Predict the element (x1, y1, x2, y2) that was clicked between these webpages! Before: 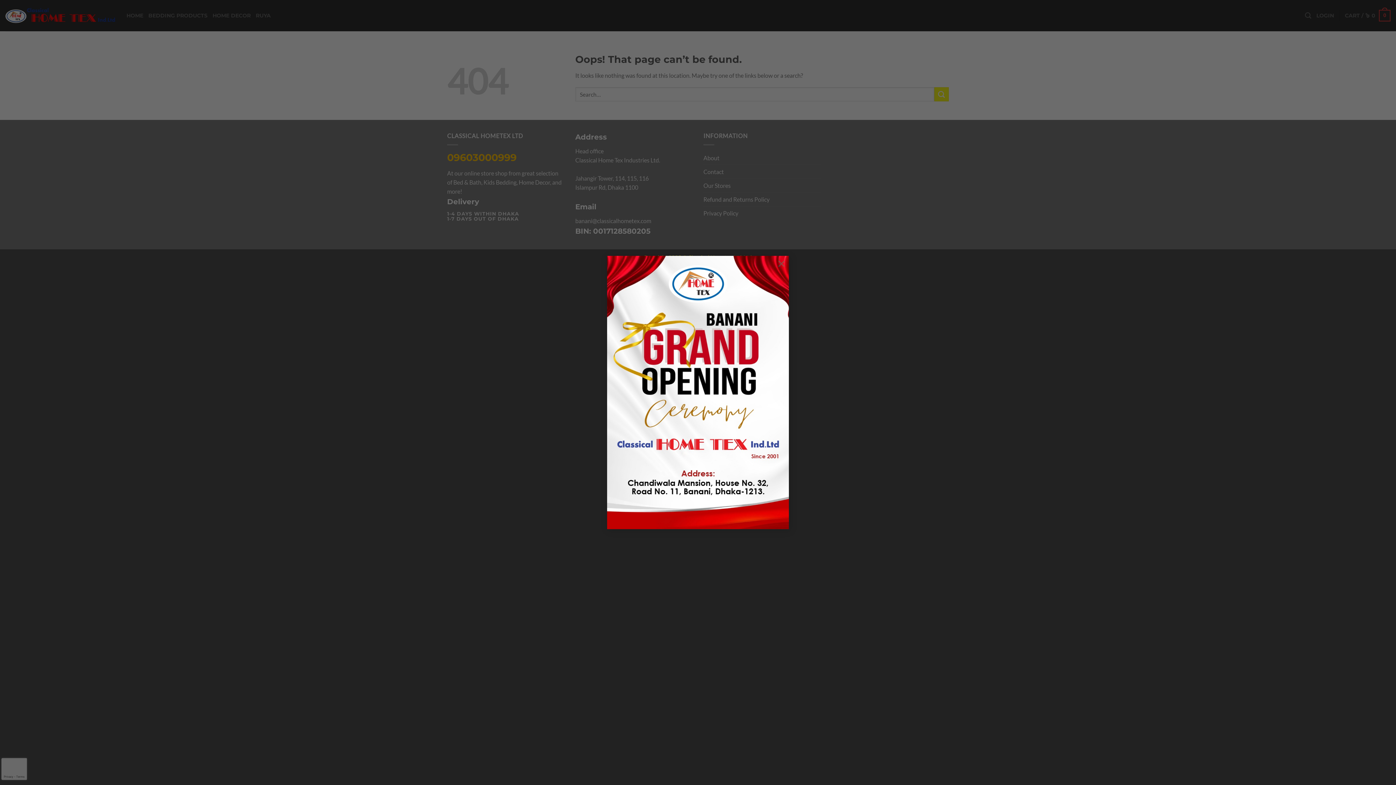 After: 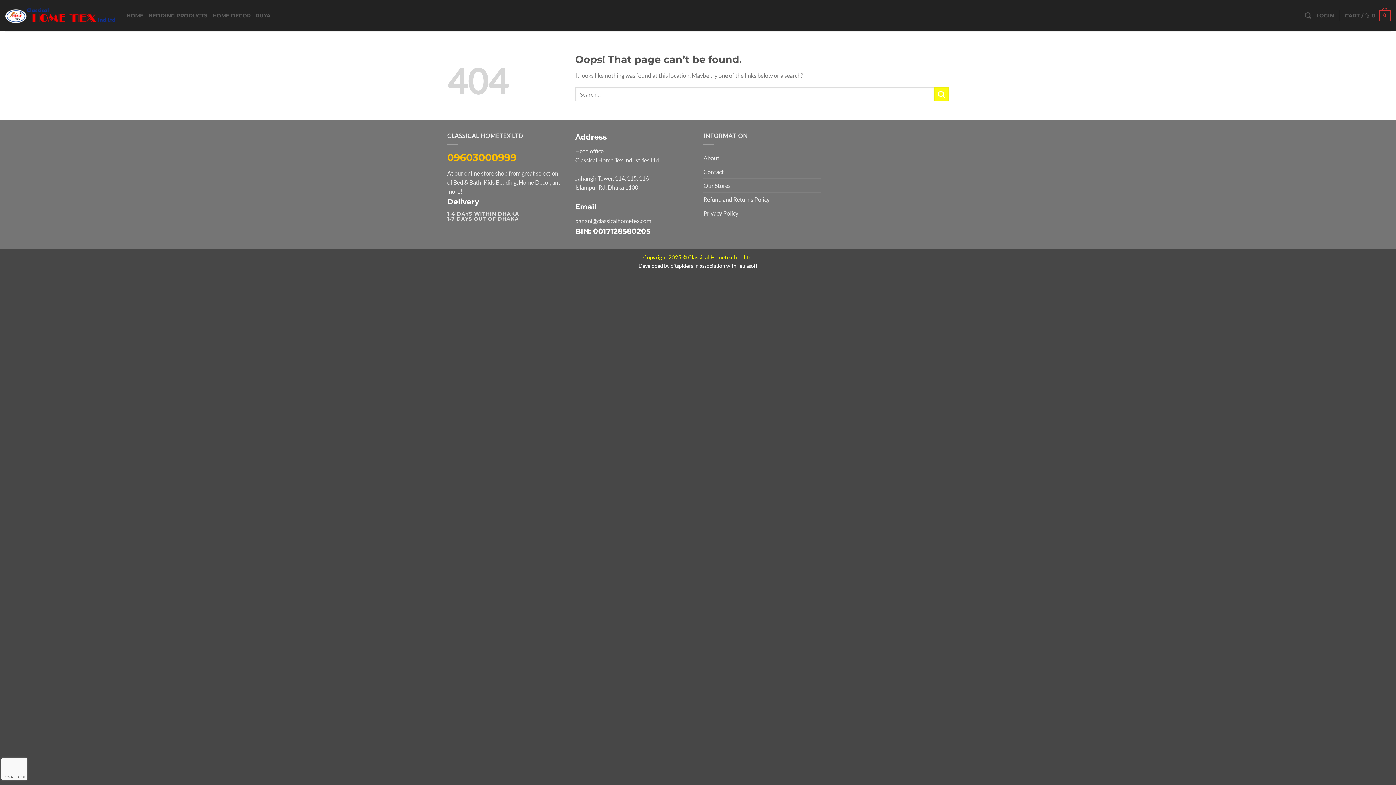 Action: bbox: (774, 256, 789, 270) label: ×